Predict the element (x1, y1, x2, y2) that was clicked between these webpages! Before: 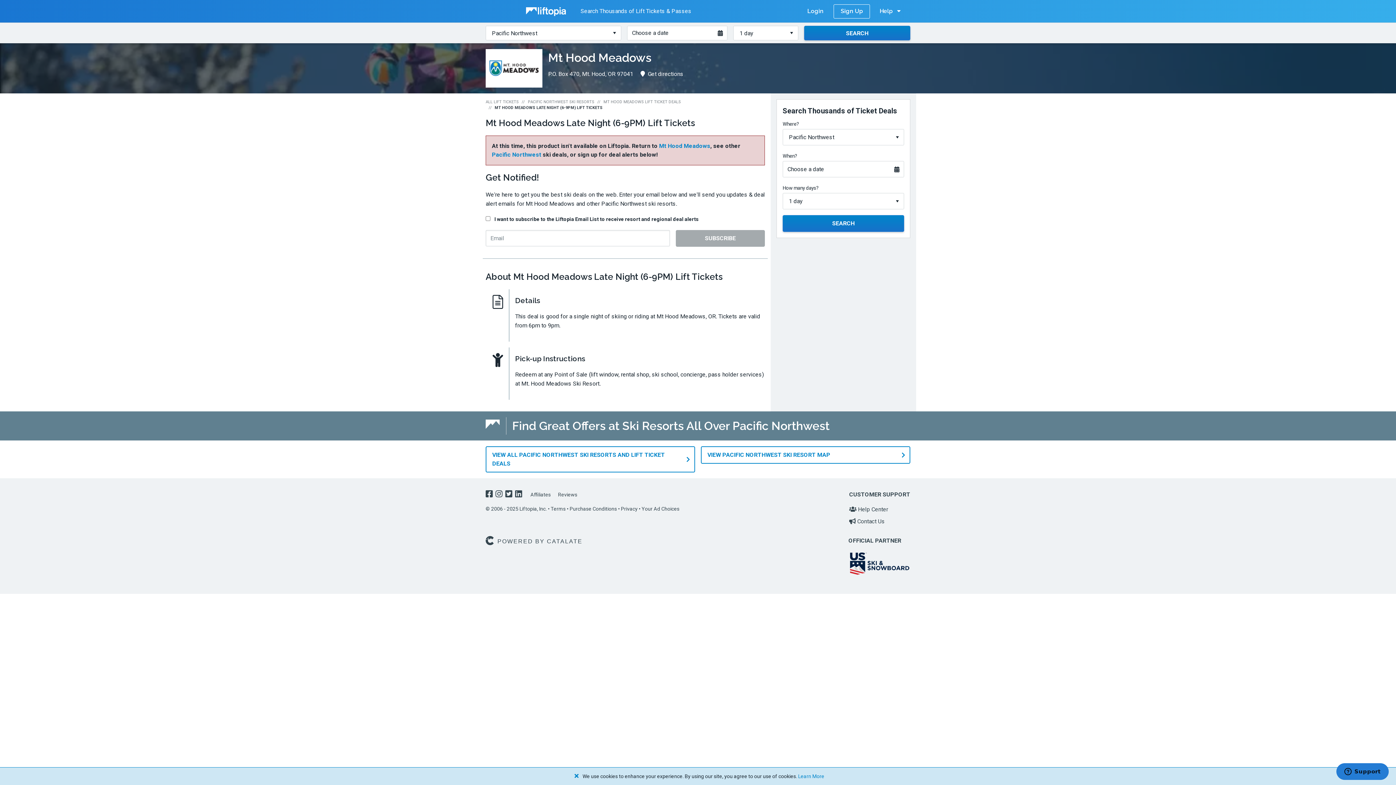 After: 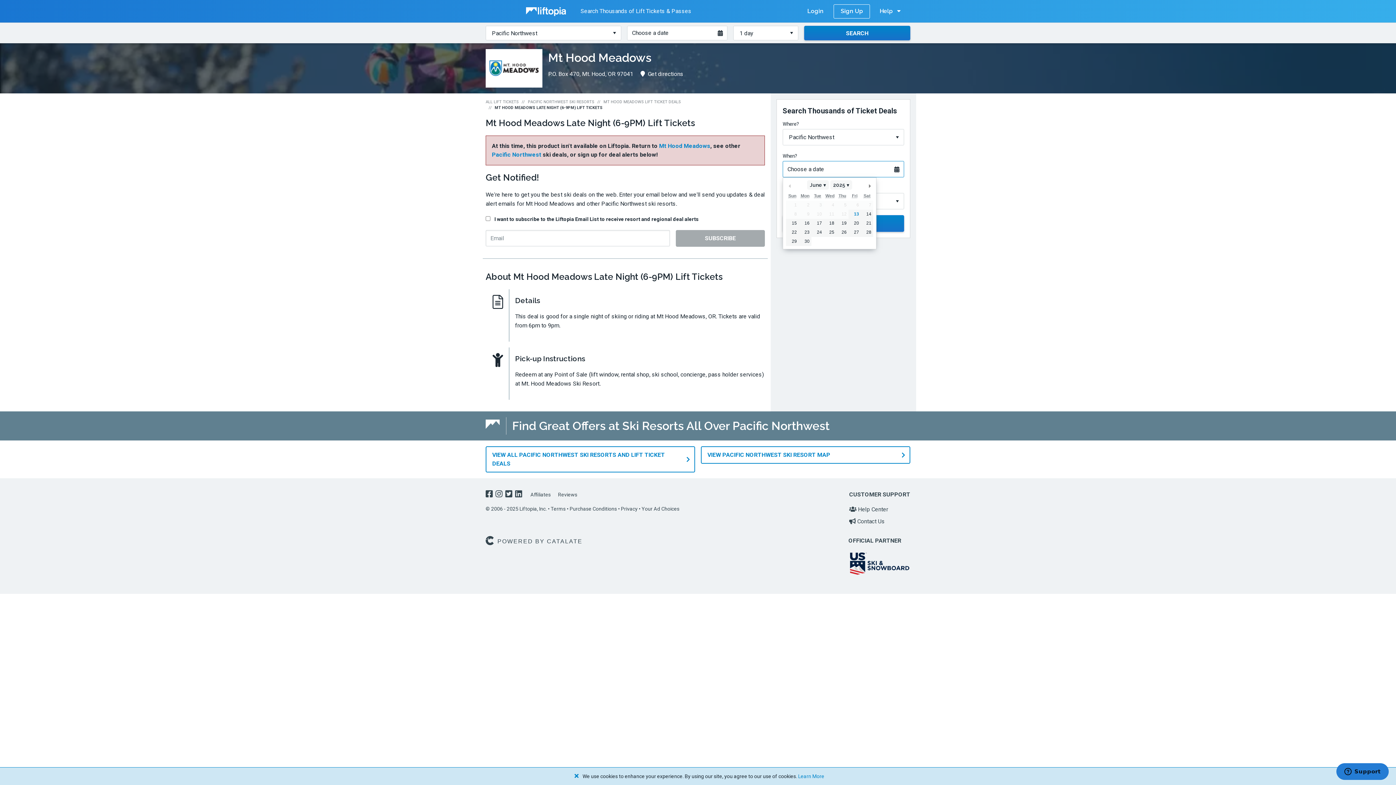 Action: label: Choose a date bbox: (782, 161, 904, 177)